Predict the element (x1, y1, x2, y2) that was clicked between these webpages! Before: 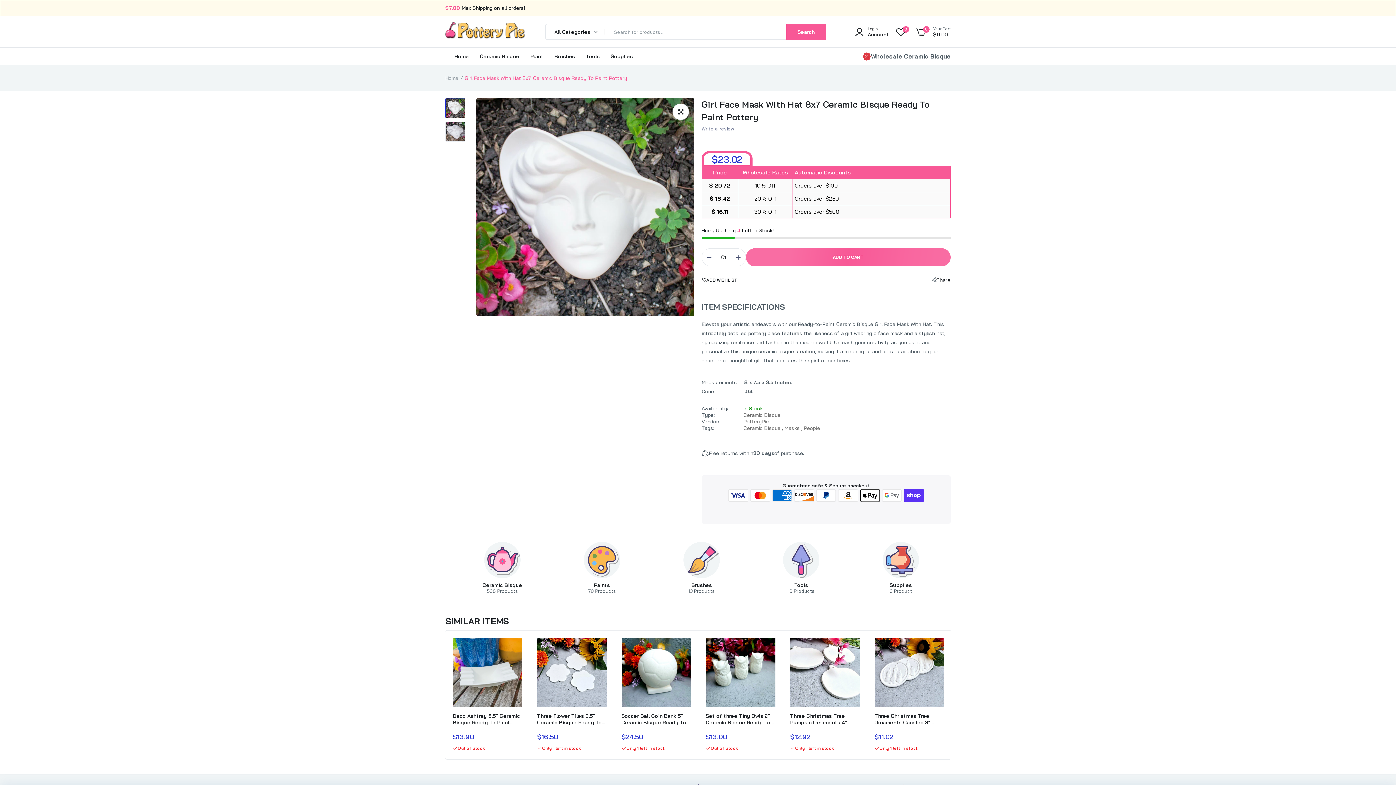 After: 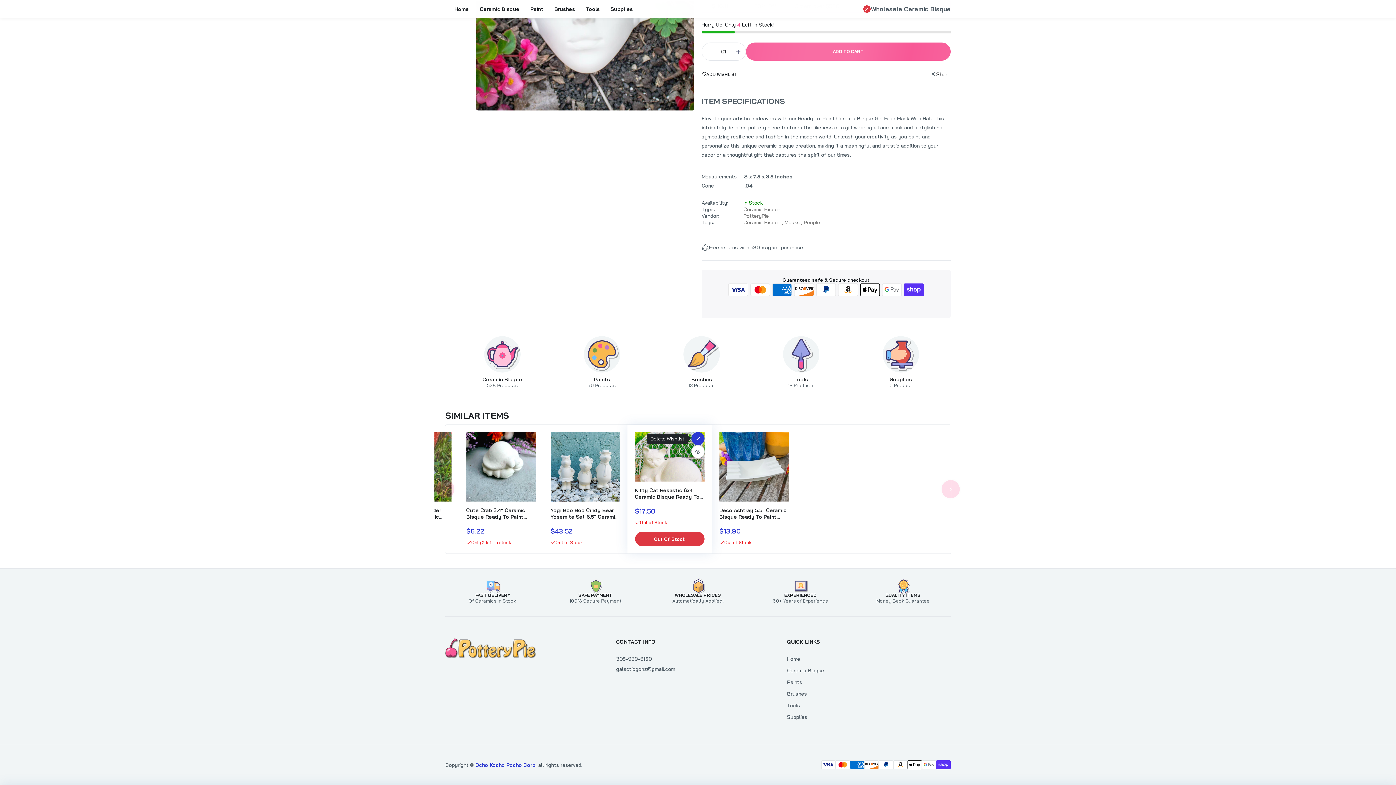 Action: bbox: (846, 643, 859, 656) label: link